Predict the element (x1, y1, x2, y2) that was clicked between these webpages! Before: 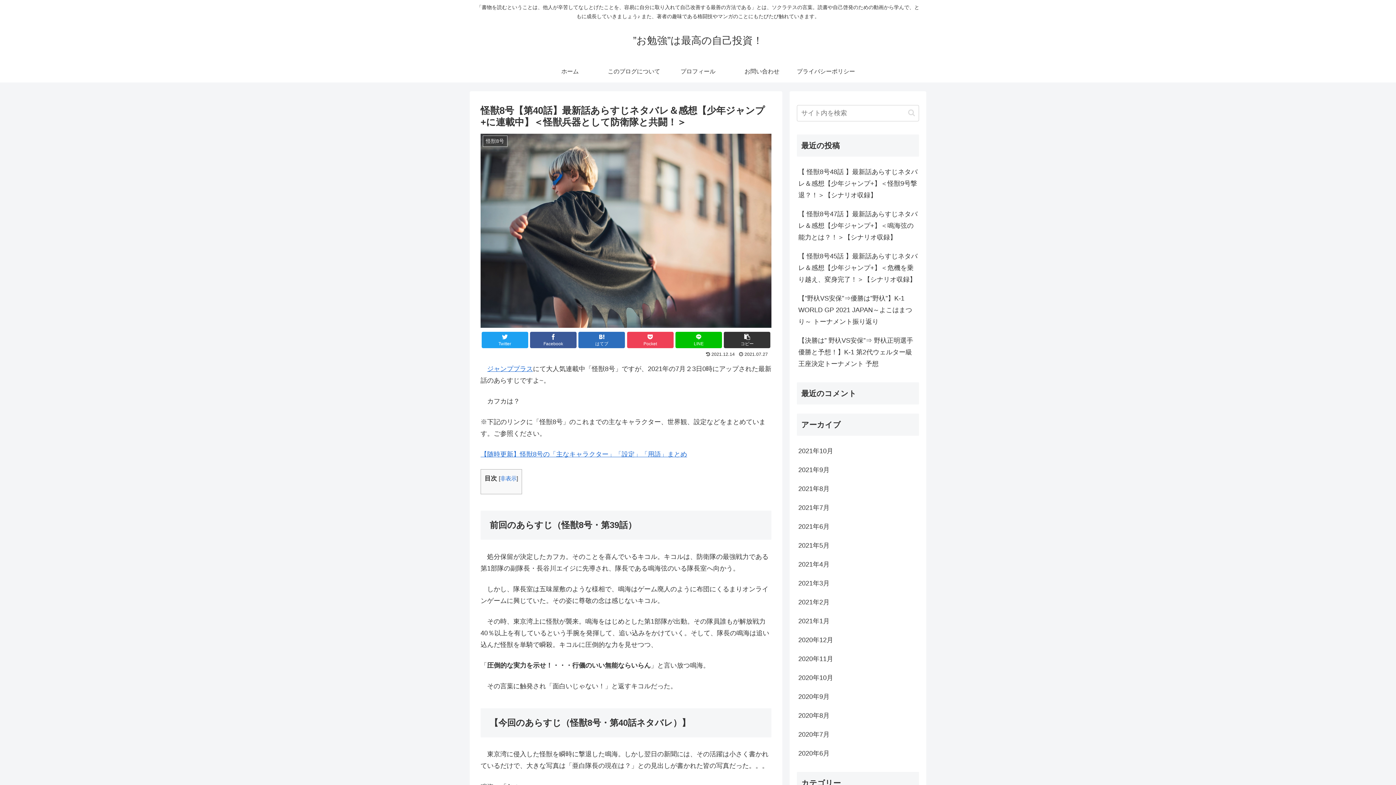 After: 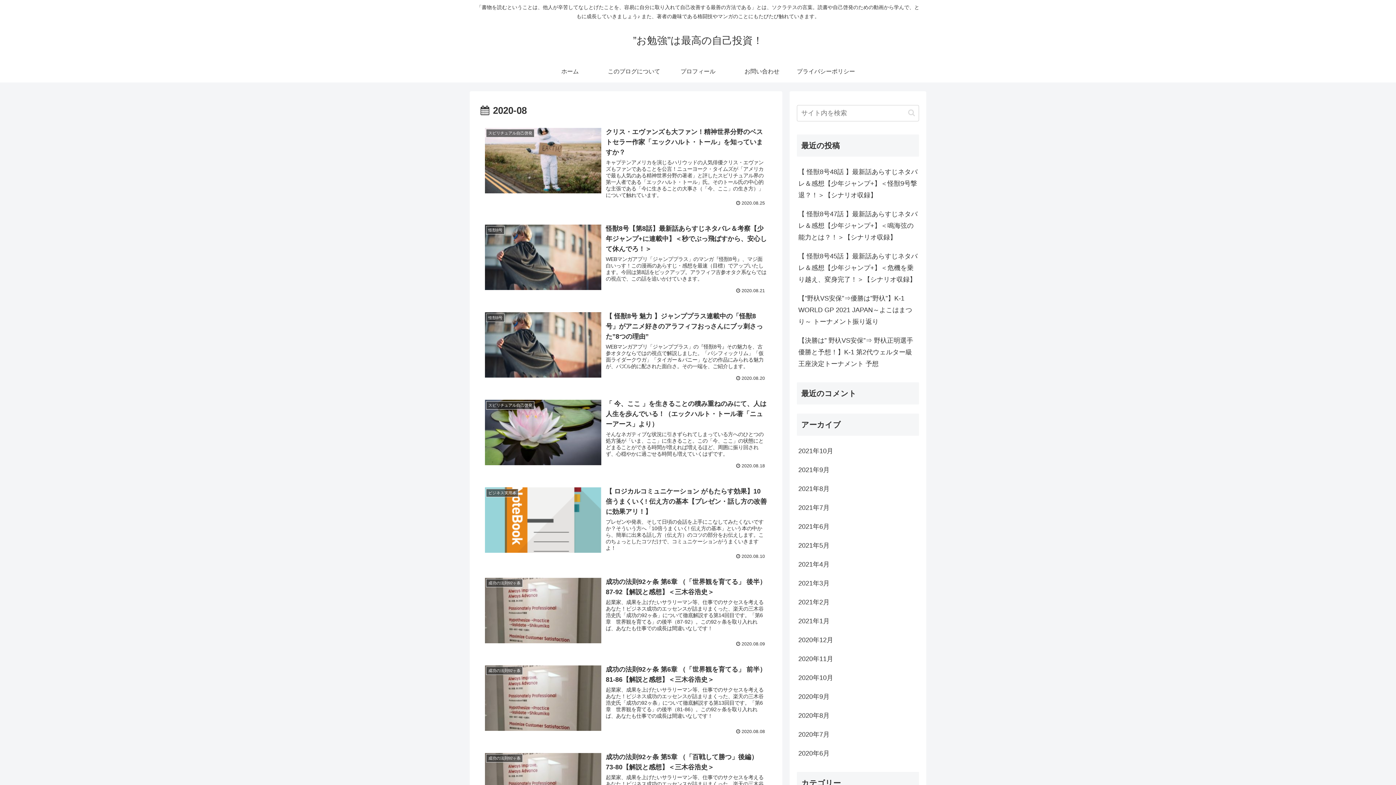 Action: label: 2020年8月 bbox: (797, 706, 919, 725)